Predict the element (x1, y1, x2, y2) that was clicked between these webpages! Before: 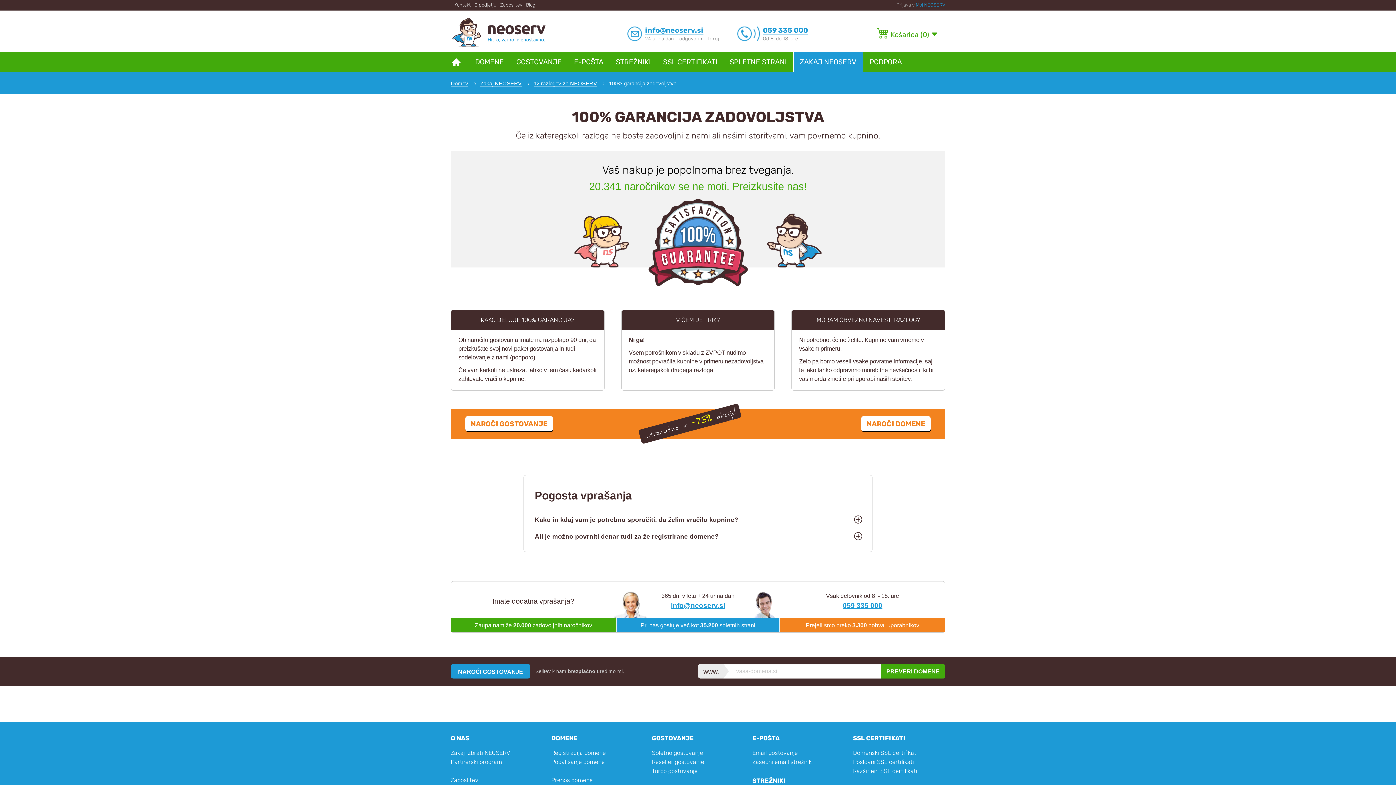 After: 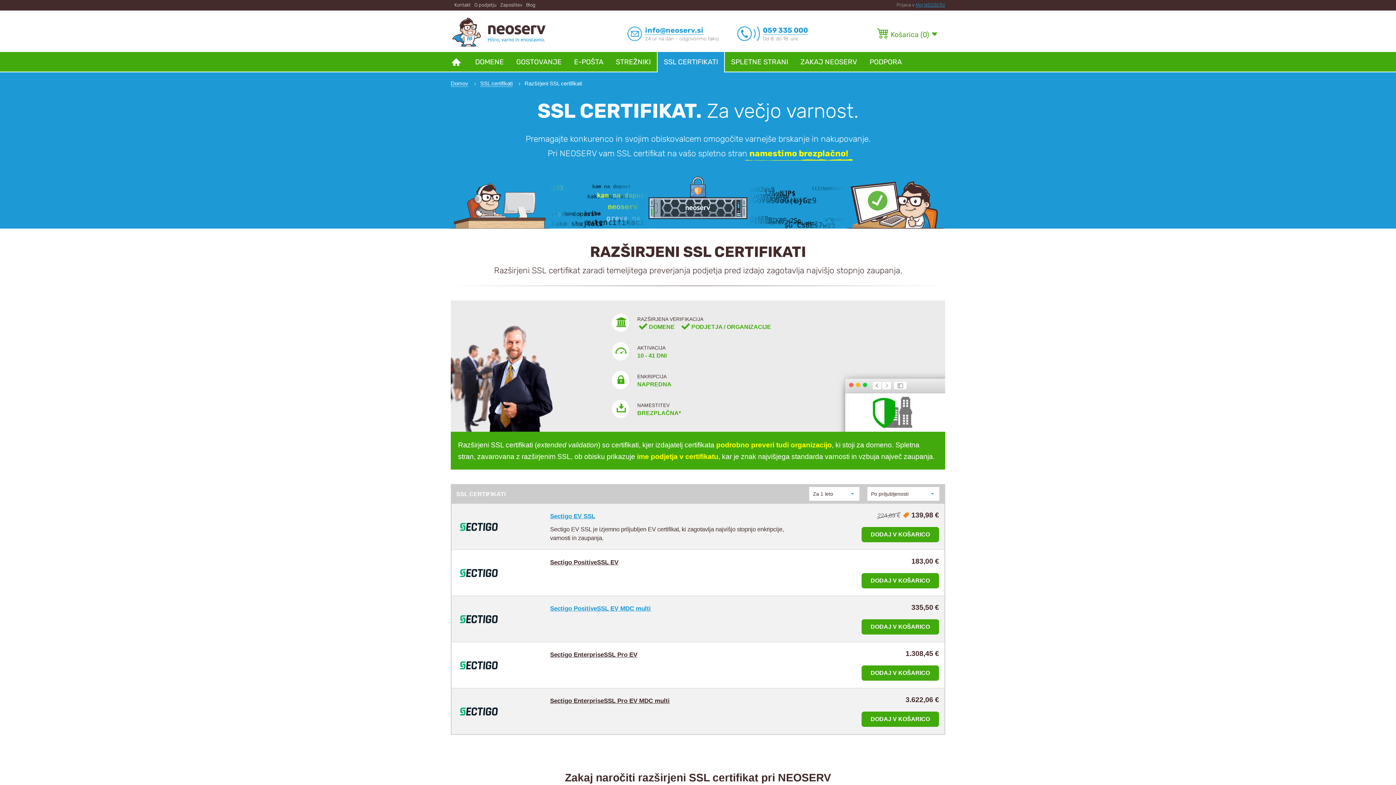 Action: bbox: (853, 768, 917, 774) label: Razširjeni SSL certifikati